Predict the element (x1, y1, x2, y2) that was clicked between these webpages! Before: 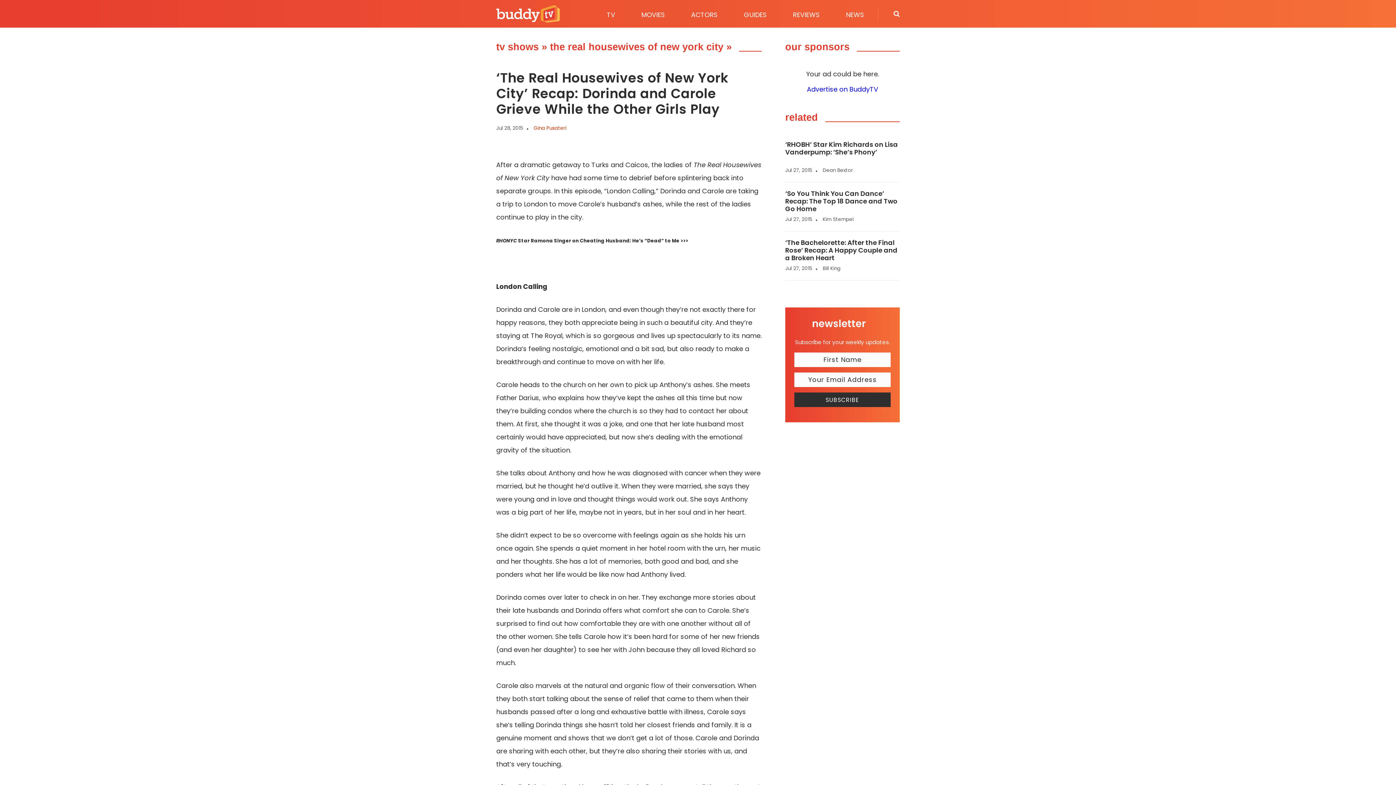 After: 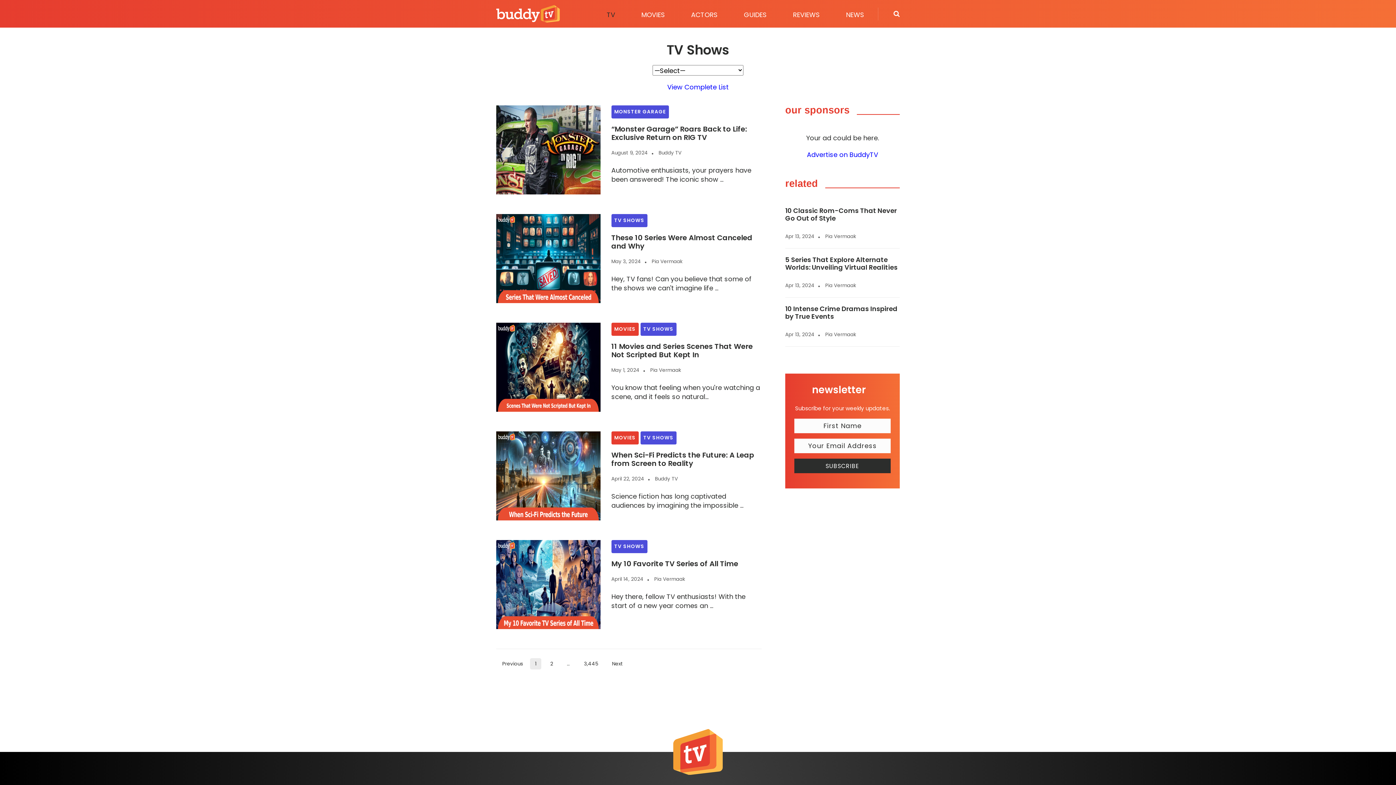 Action: label: TV bbox: (593, 7, 628, 21)